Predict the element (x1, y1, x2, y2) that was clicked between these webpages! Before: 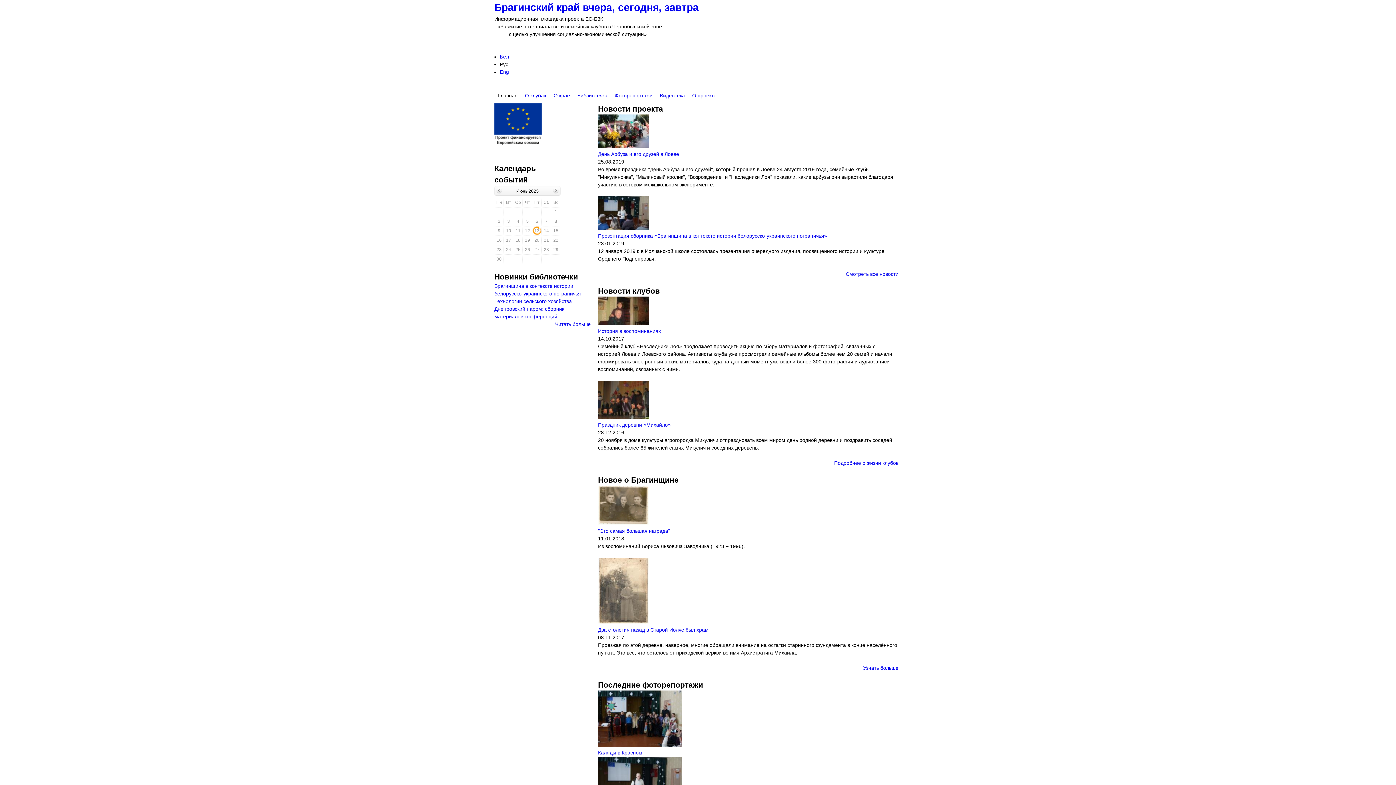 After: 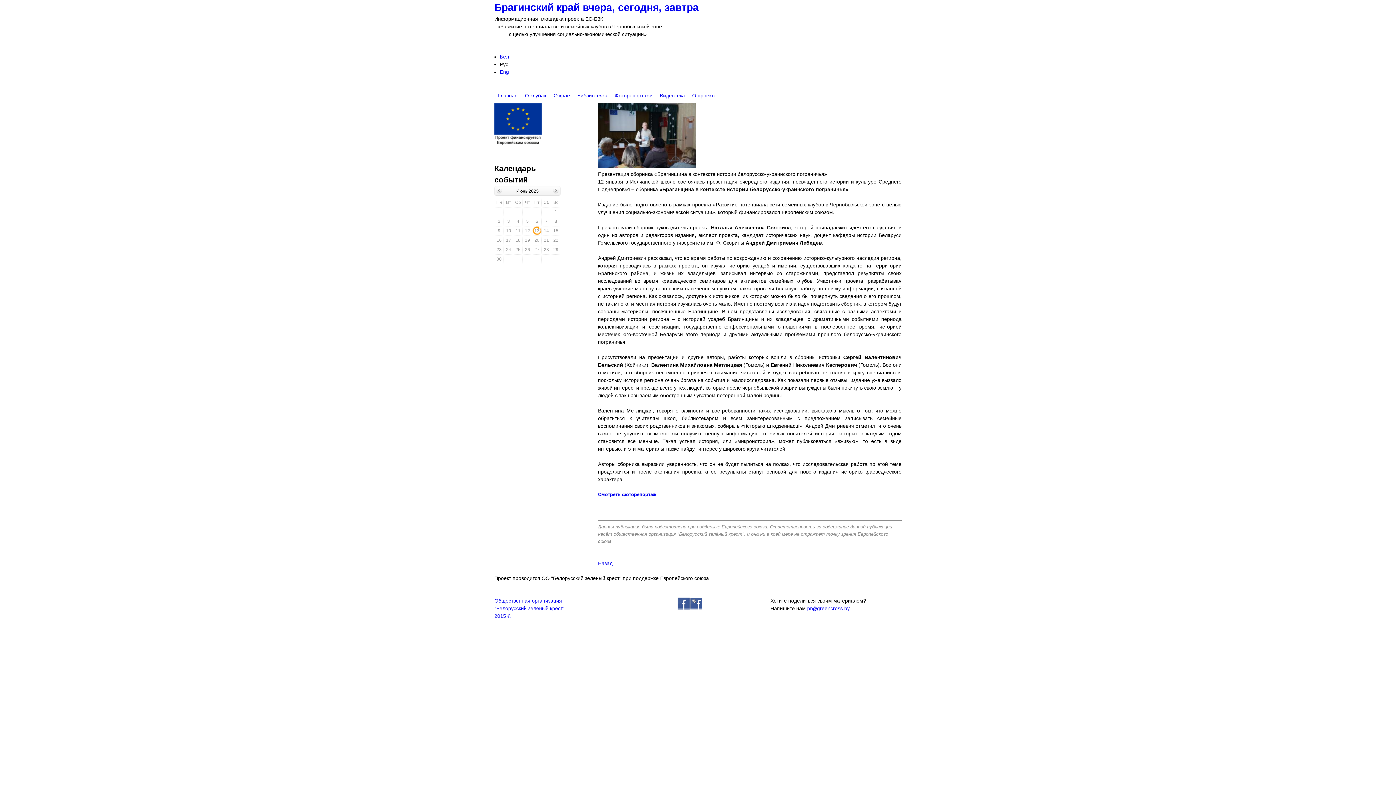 Action: bbox: (598, 233, 827, 238) label: Презентация сборника «Брагинщина в контексте истории белорусско-украинского пограничья»